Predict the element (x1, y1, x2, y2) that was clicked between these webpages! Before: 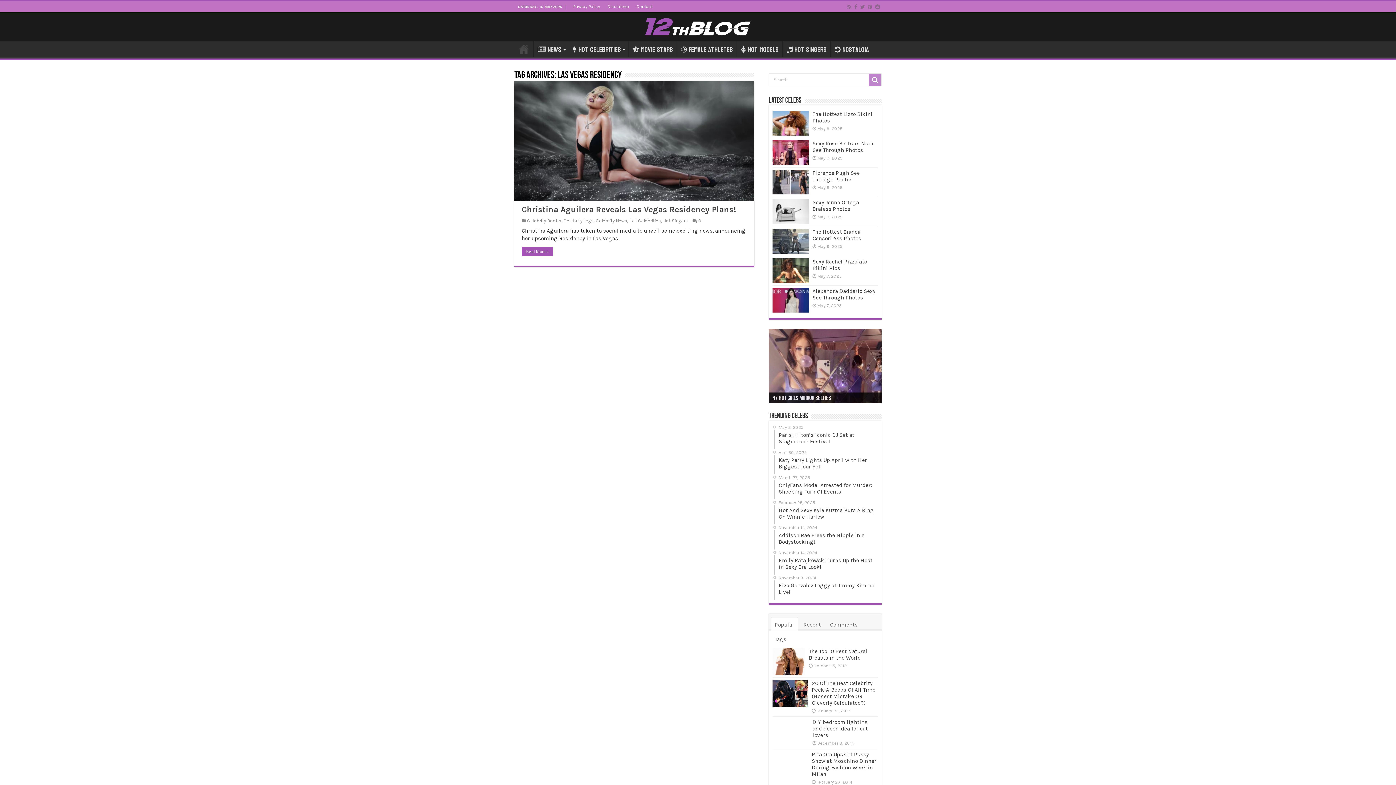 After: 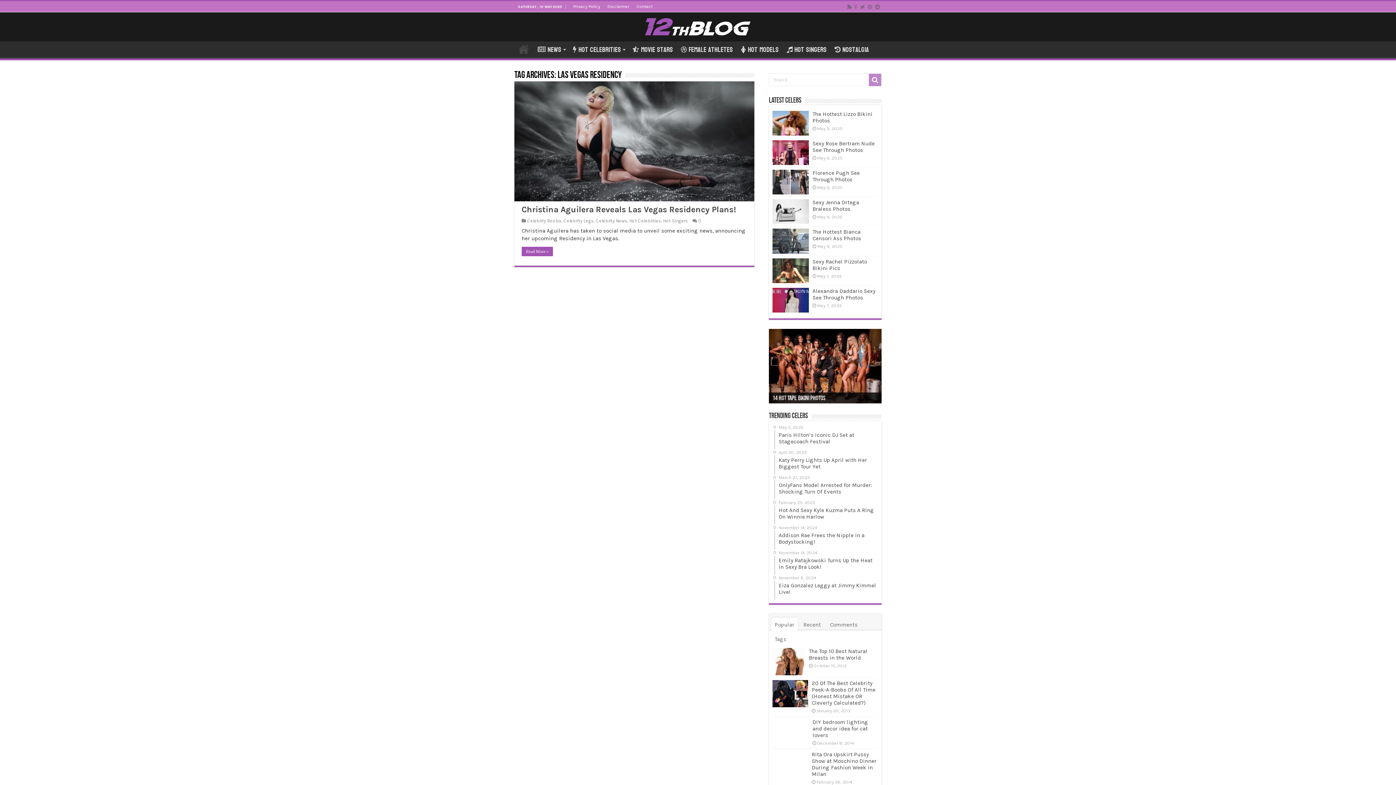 Action: bbox: (846, 2, 852, 11)